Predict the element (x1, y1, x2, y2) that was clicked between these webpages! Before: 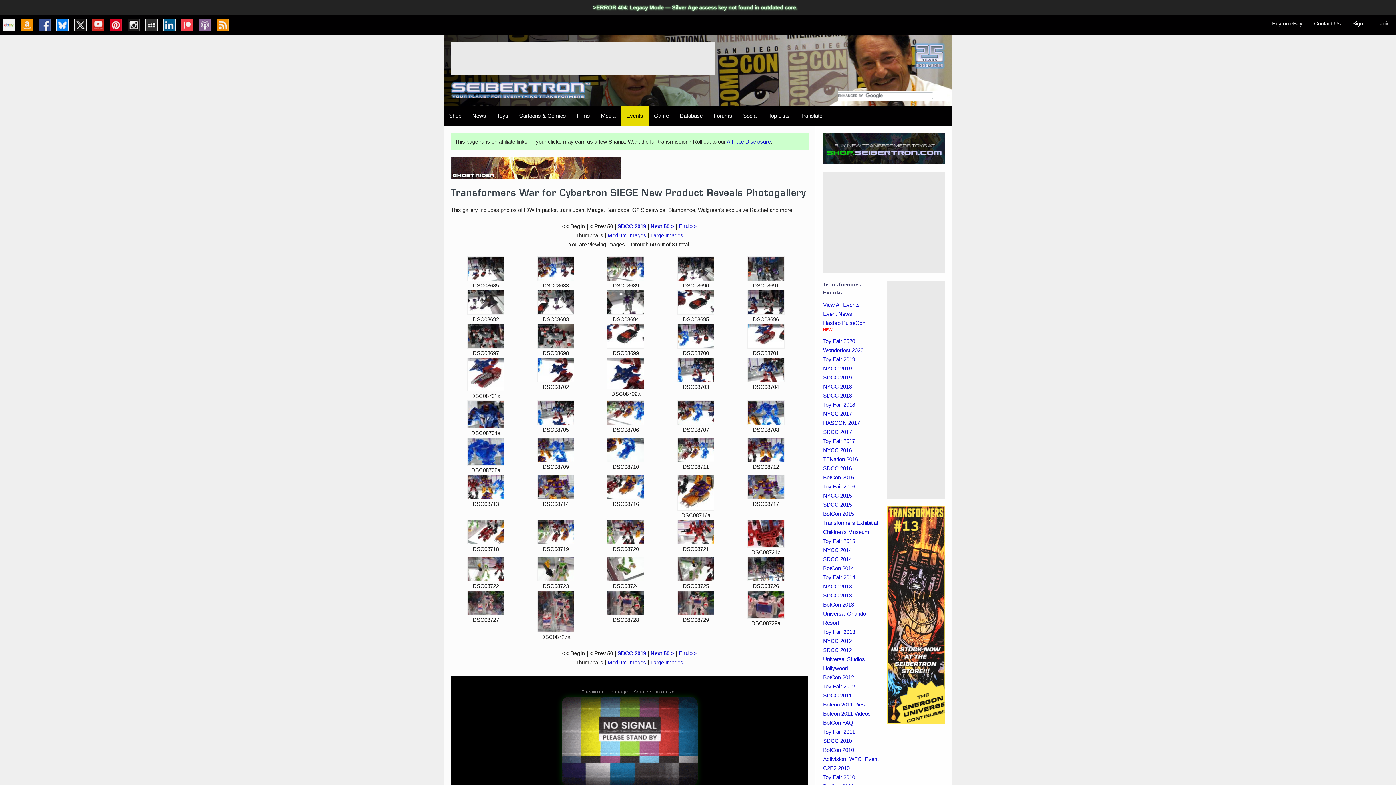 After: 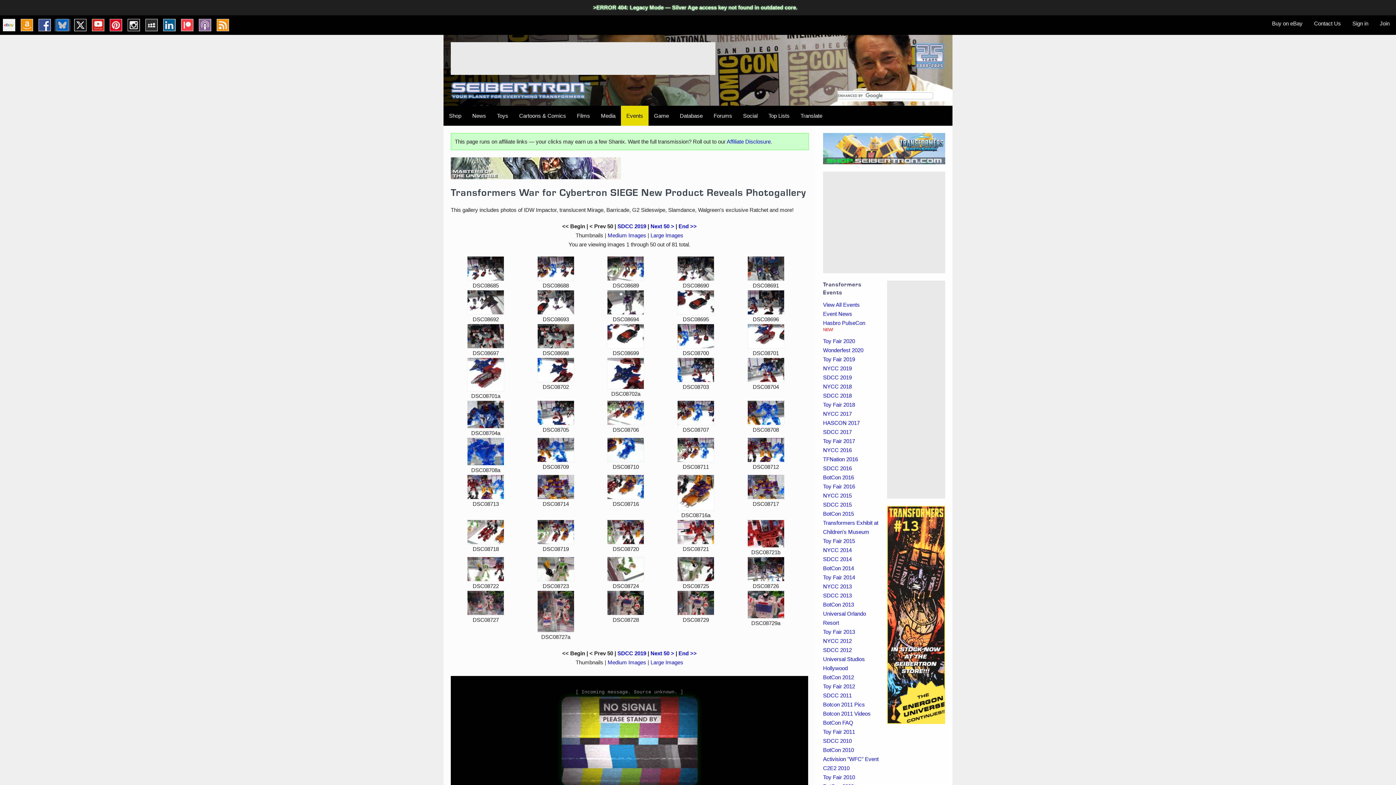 Action: bbox: (56, 18, 68, 31) label: Twitter